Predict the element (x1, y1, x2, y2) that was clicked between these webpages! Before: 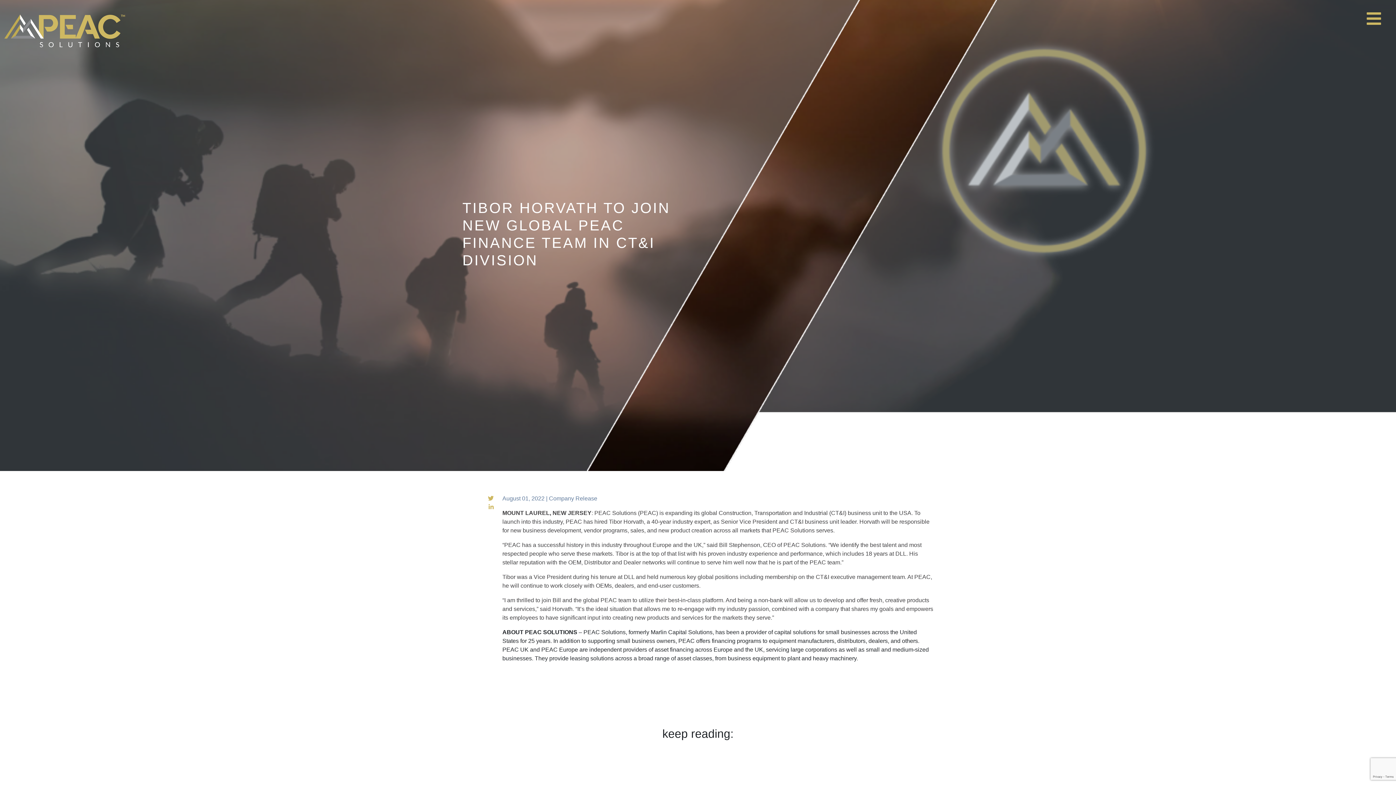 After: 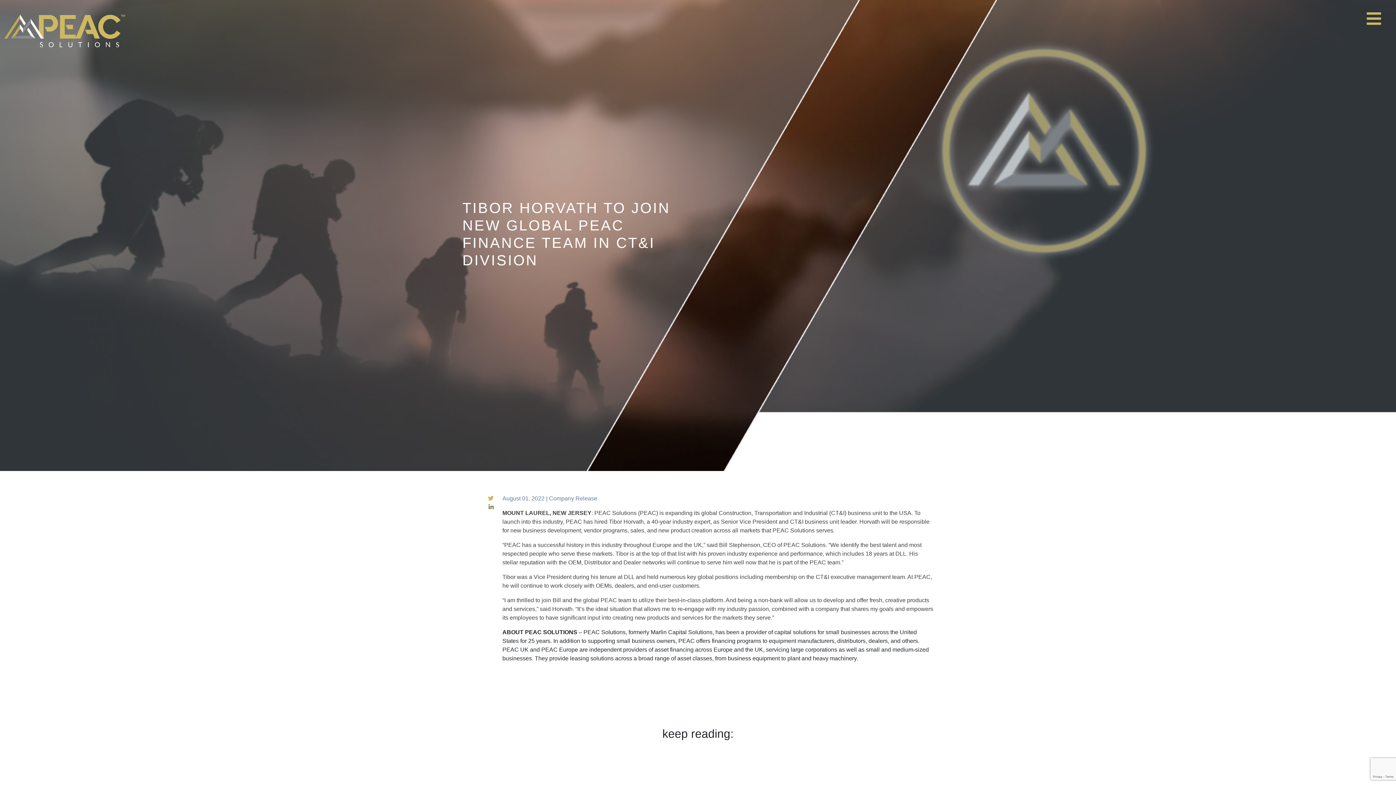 Action: label: Share on LinkedIn bbox: (488, 504, 493, 510)